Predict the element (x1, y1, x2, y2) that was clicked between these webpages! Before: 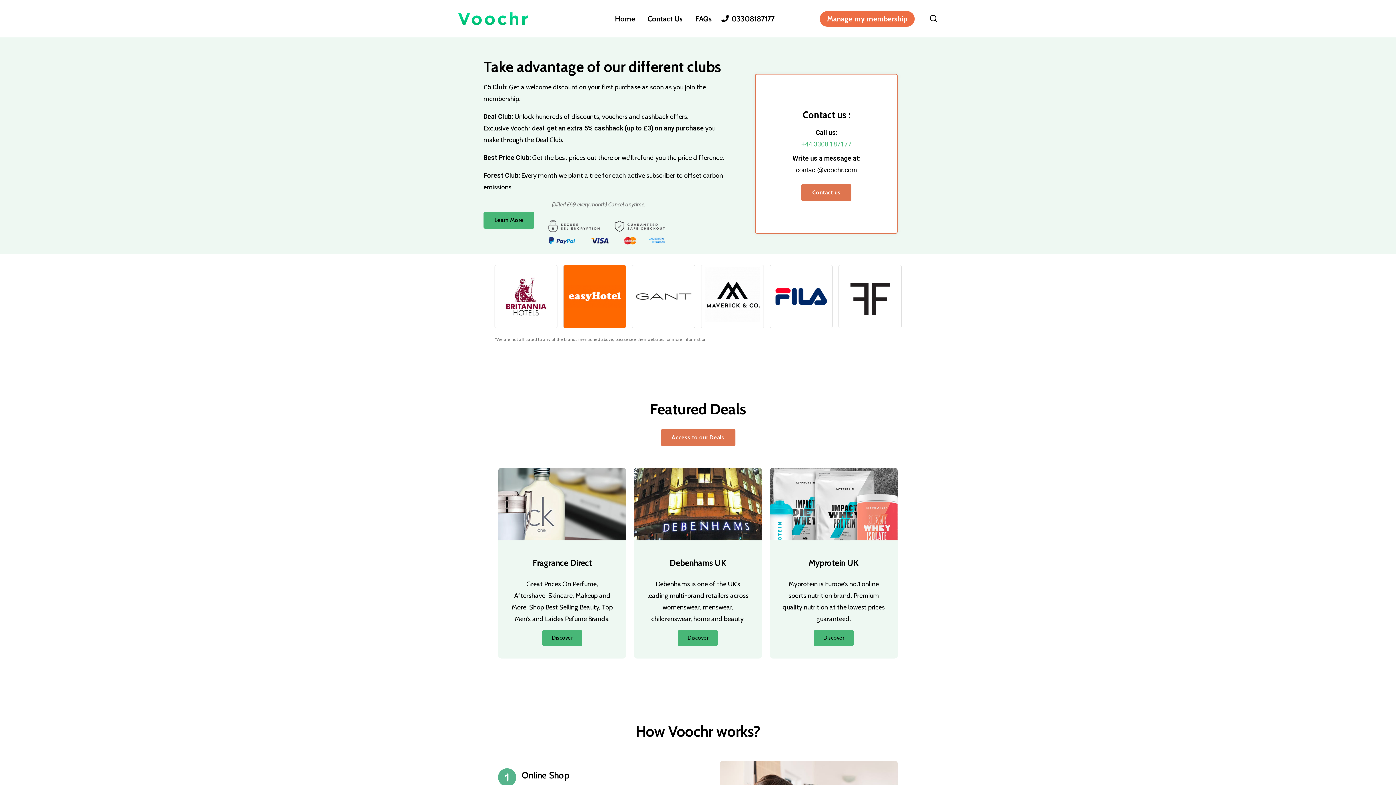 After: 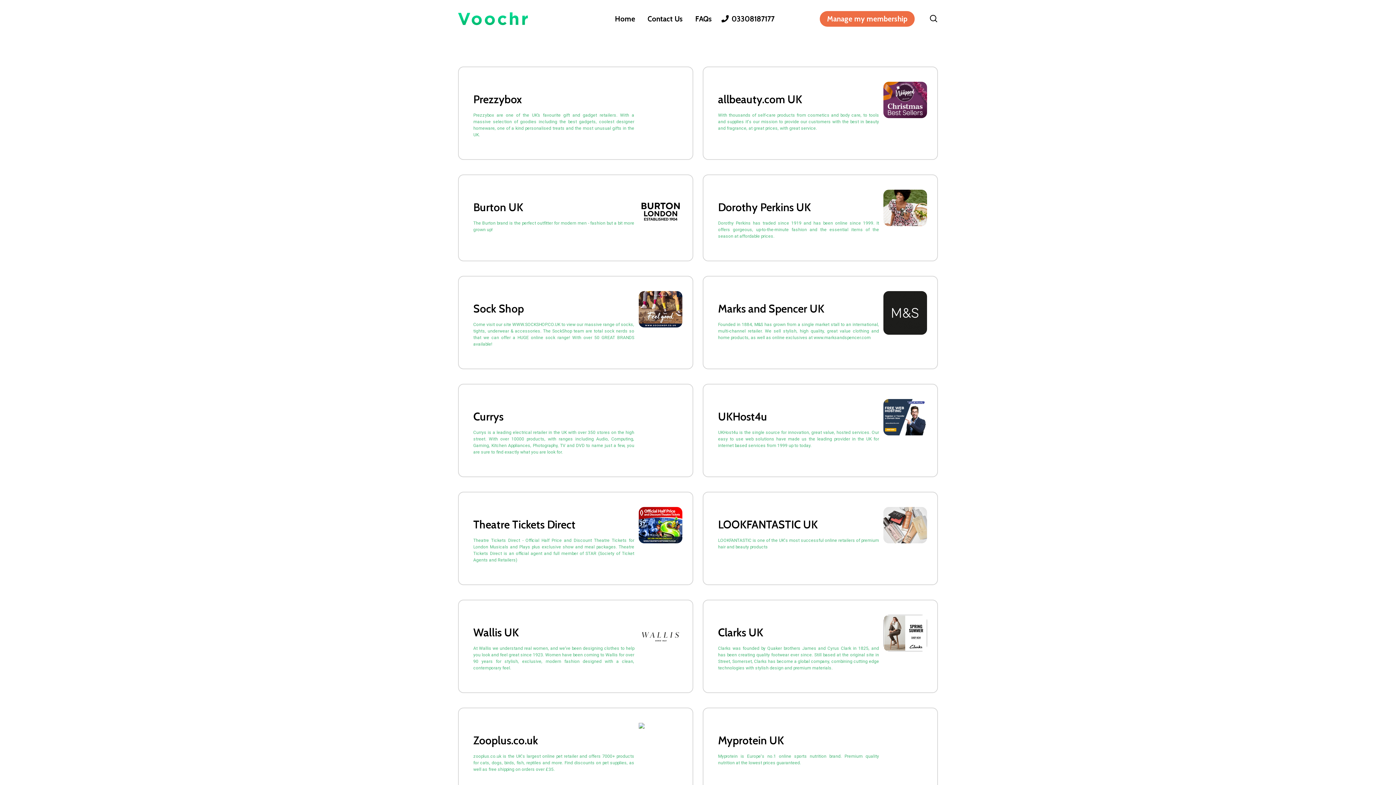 Action: bbox: (660, 429, 735, 446) label: Access to our Deals